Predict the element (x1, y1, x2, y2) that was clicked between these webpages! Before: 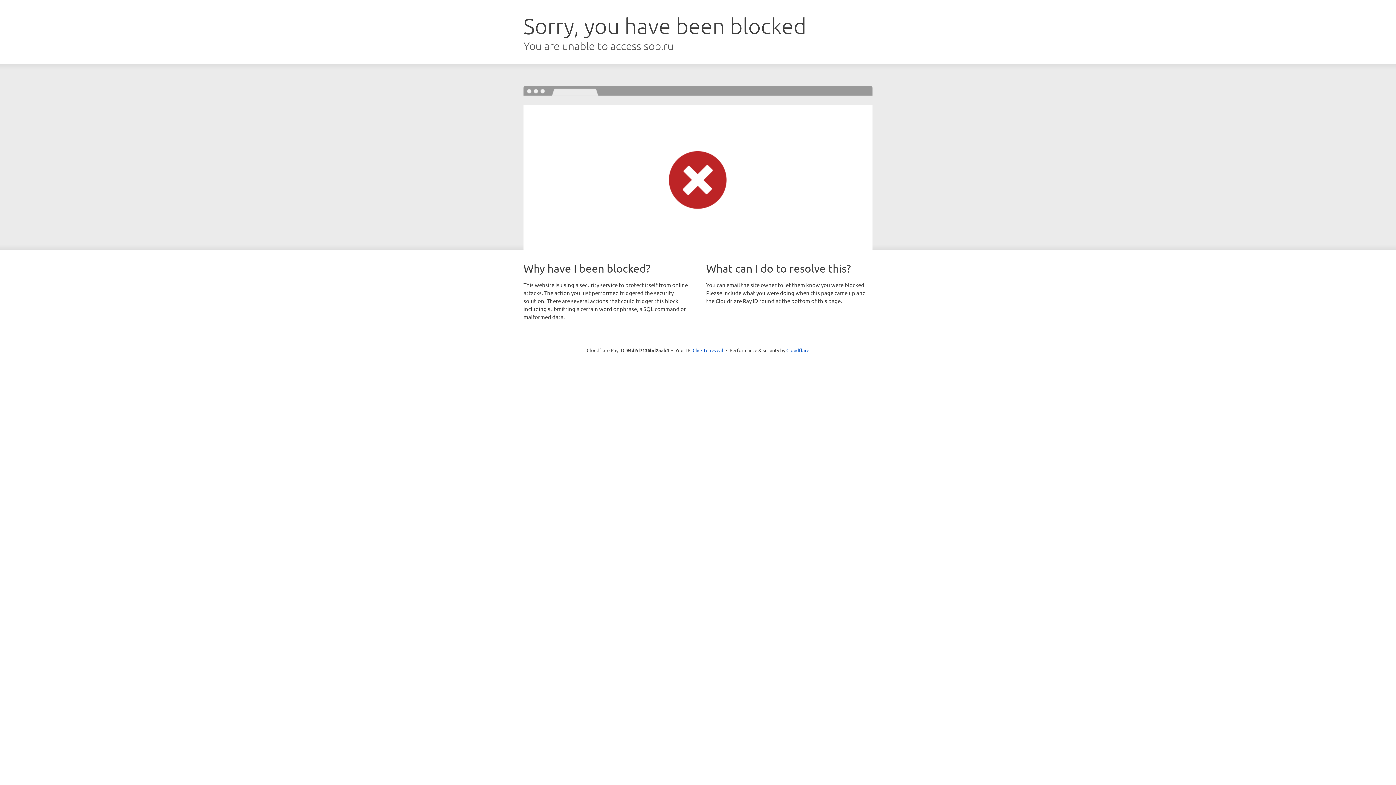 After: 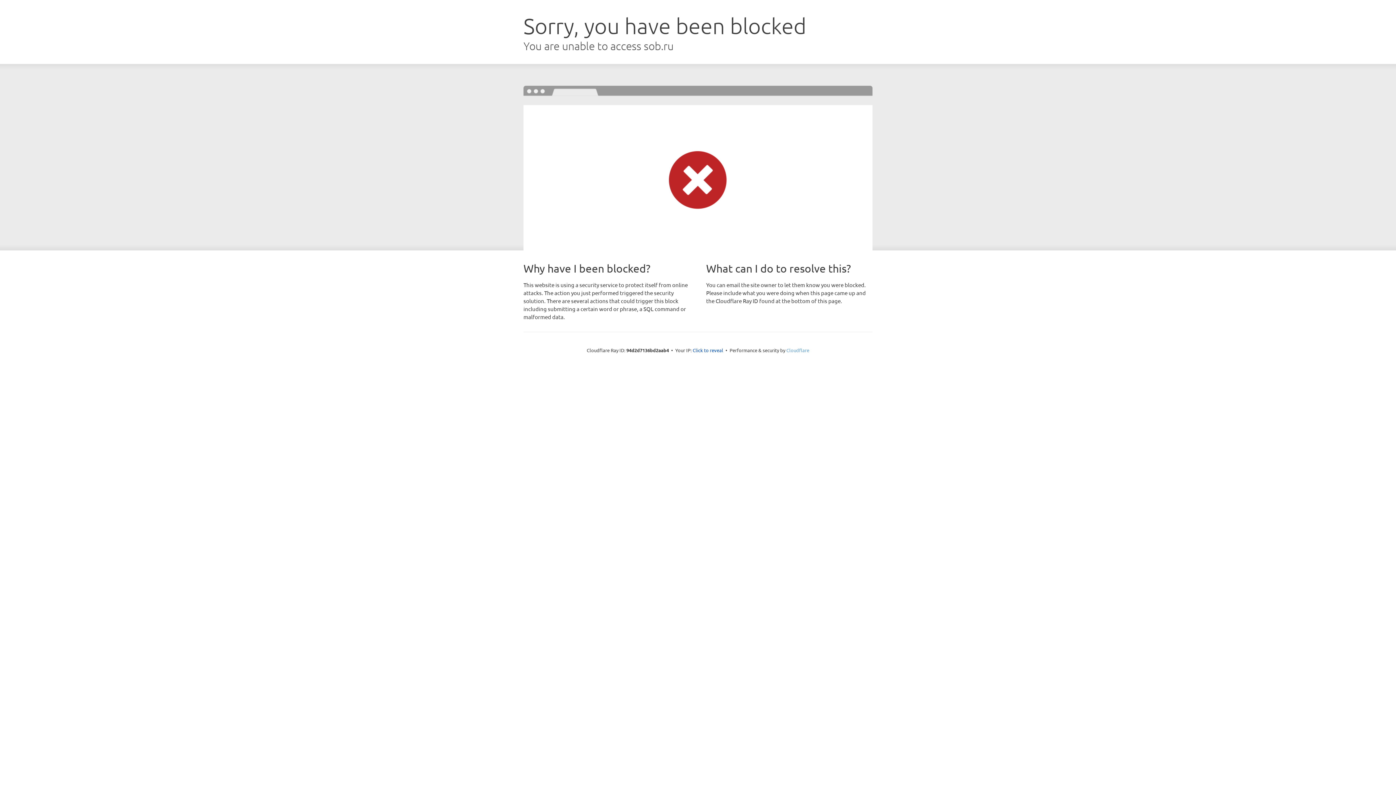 Action: label: Cloudflare bbox: (786, 347, 809, 353)